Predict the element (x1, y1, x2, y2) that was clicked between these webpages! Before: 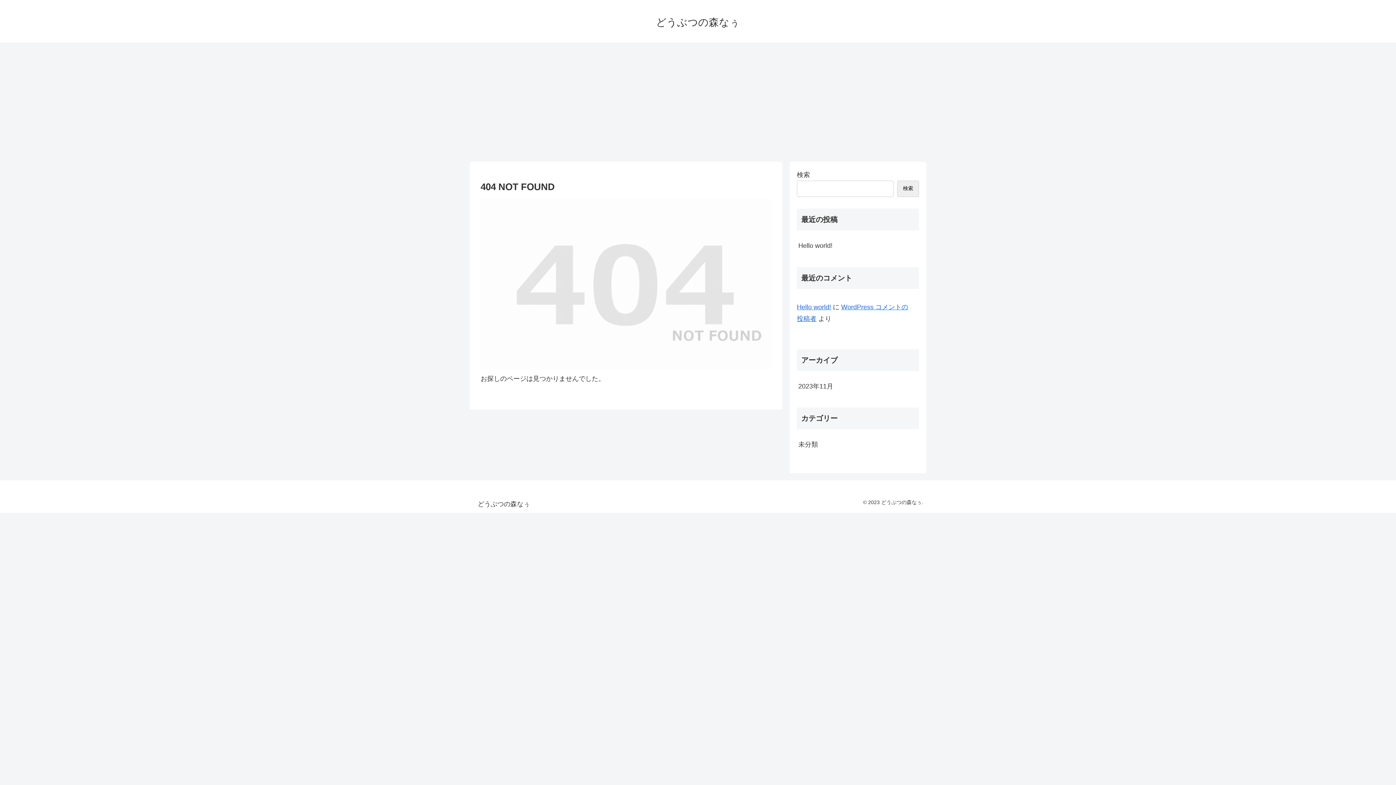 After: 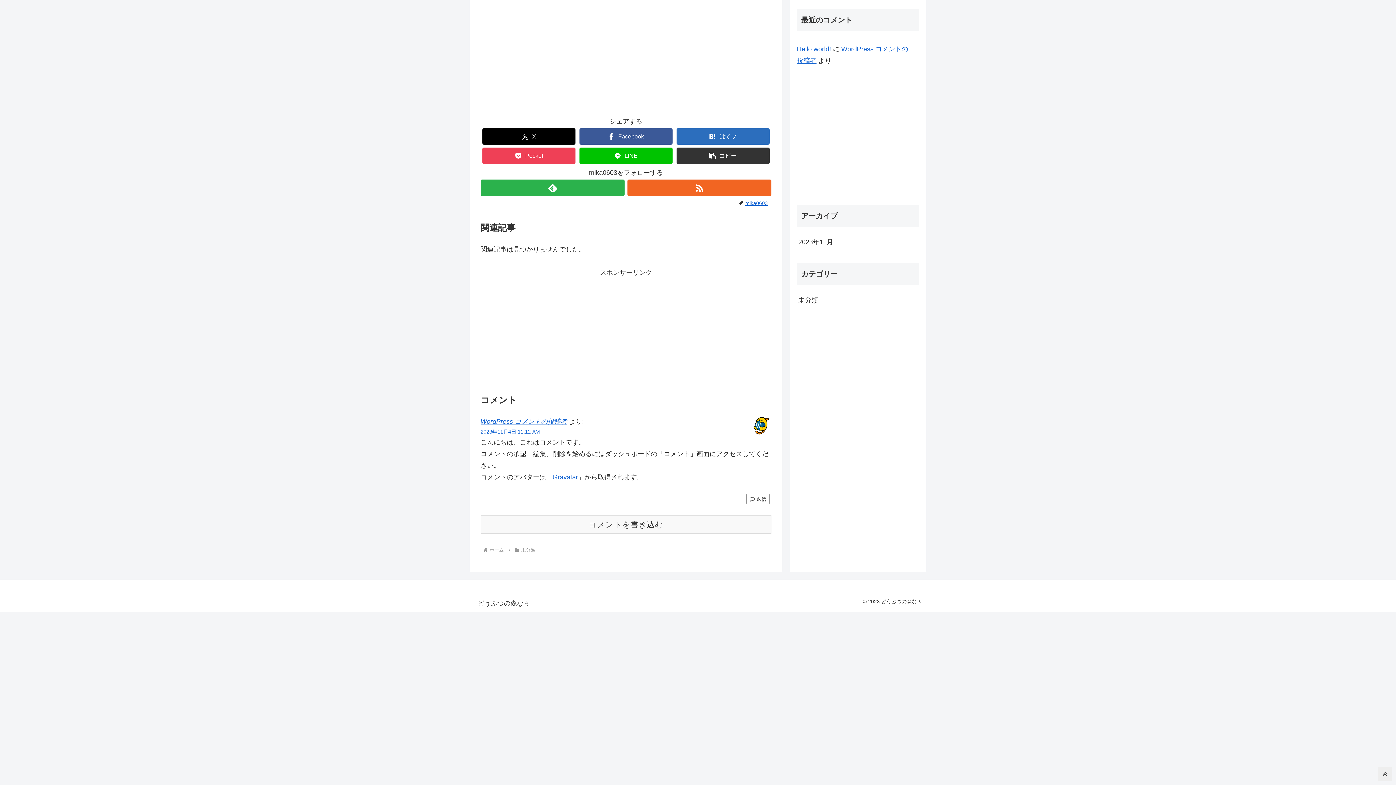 Action: bbox: (797, 303, 831, 310) label: Hello world!